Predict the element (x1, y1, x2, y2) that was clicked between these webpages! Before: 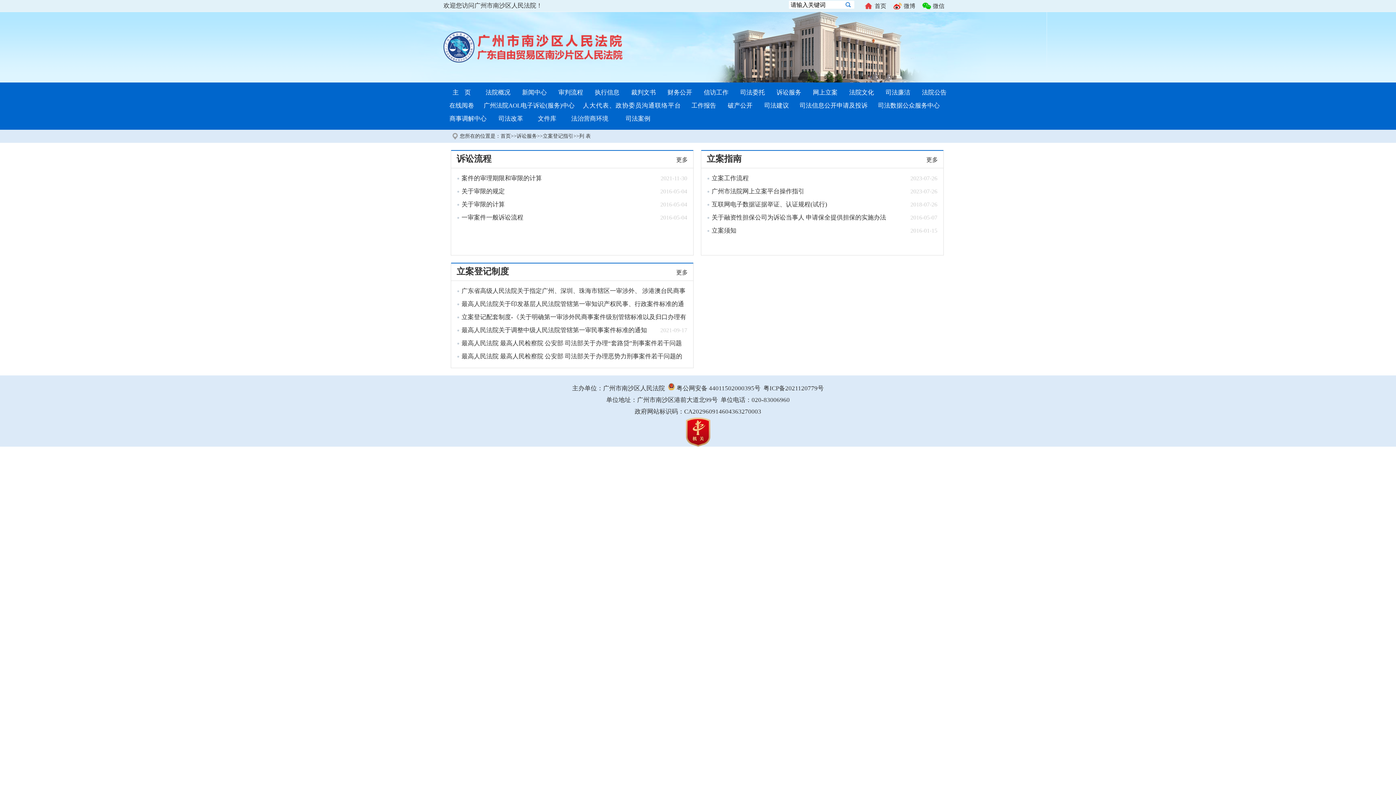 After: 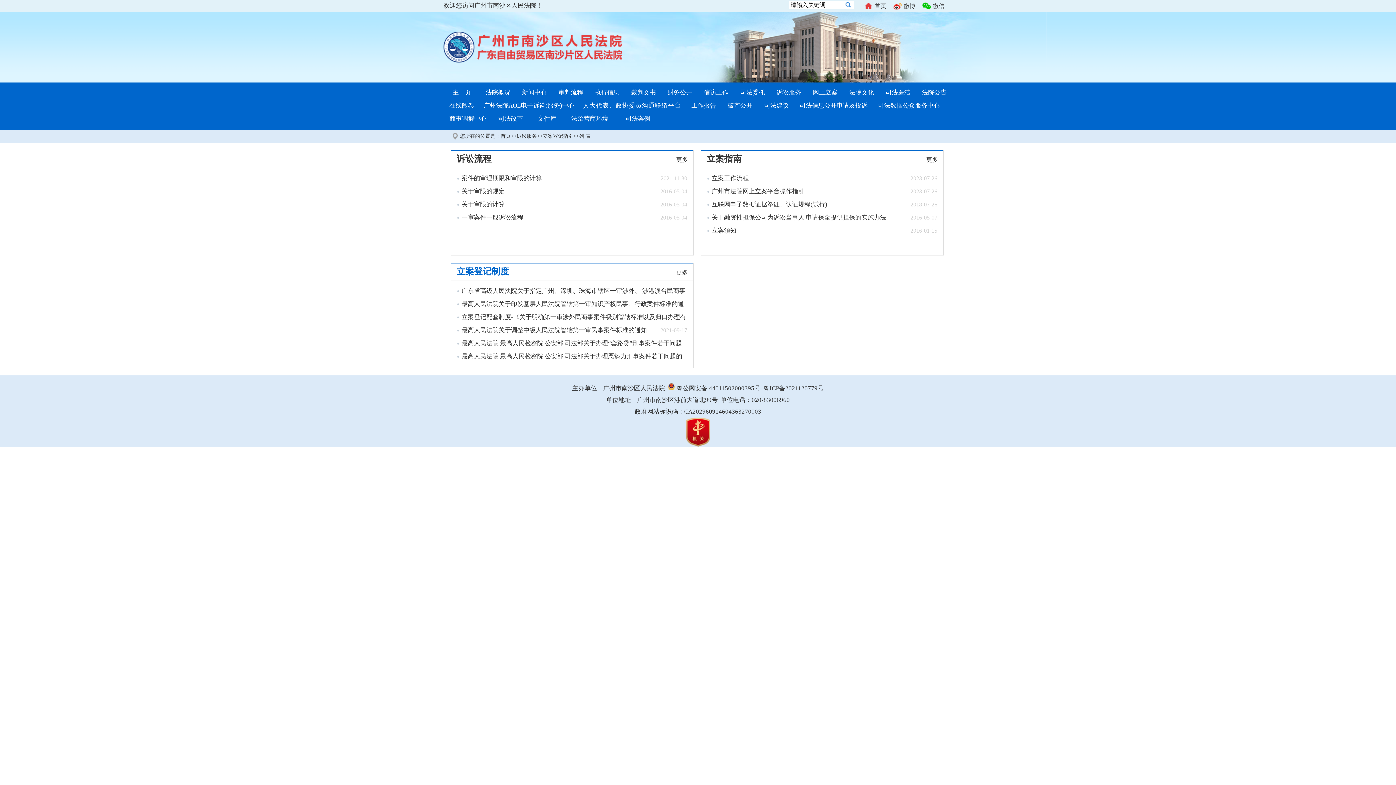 Action: bbox: (456, 266, 509, 276) label: 立案登记制度